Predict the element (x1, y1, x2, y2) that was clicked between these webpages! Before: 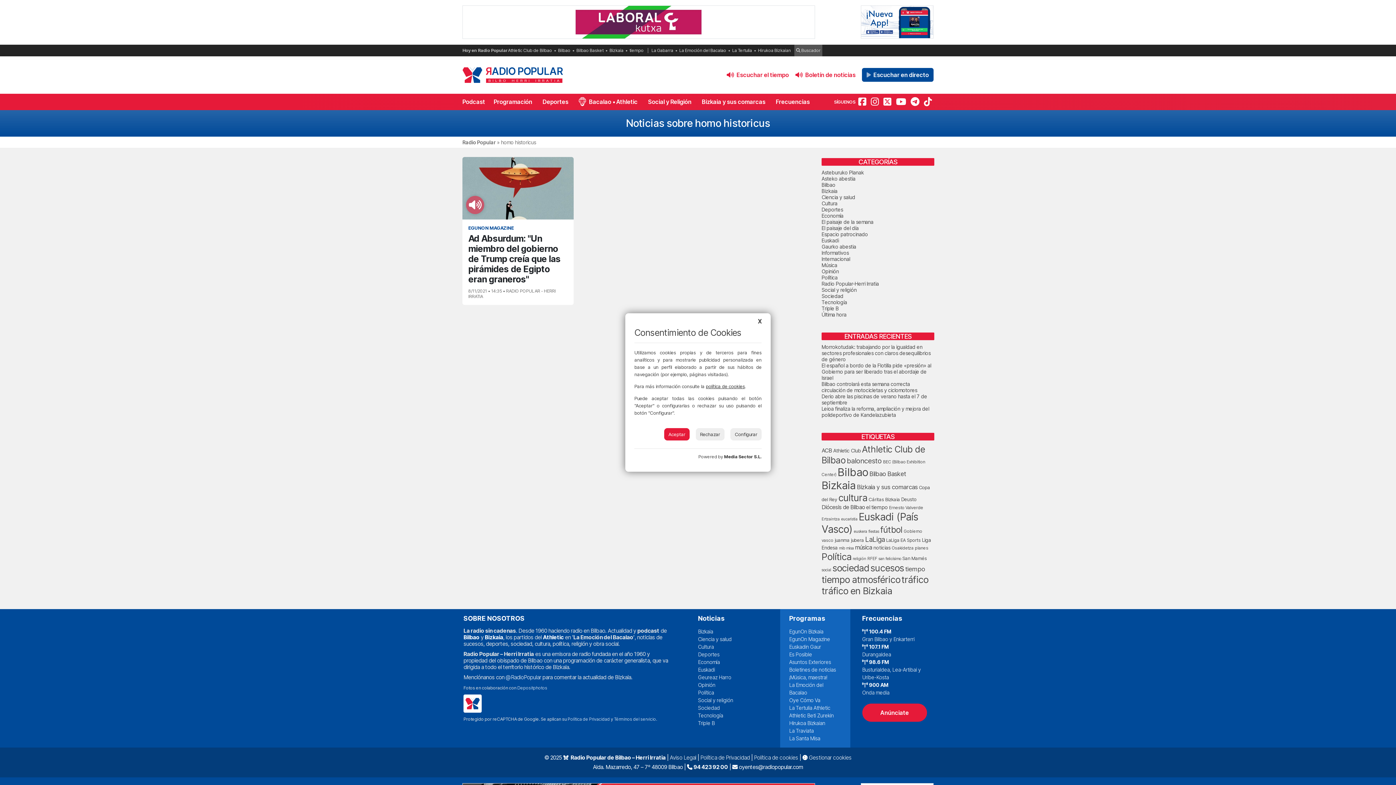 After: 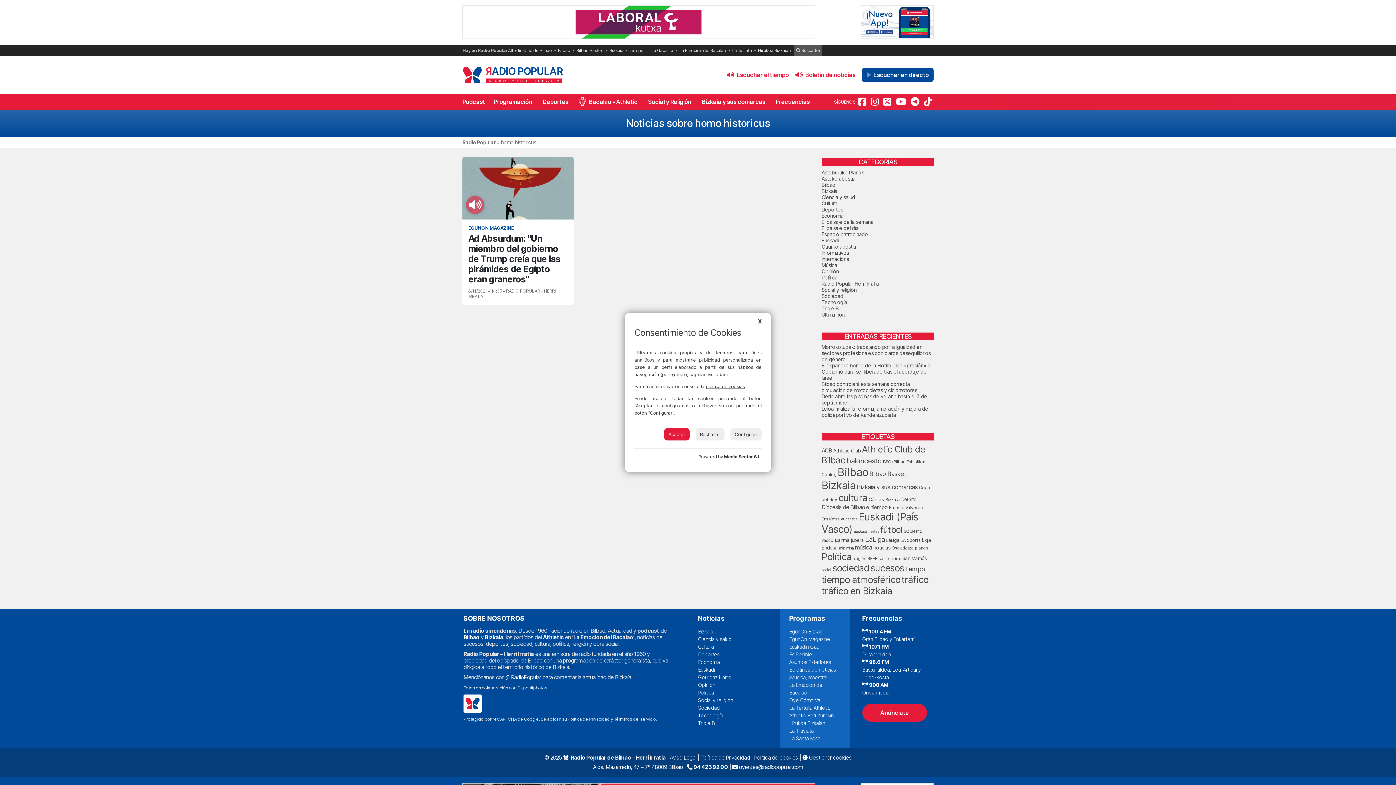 Action: label: política de cookies bbox: (706, 383, 745, 389)